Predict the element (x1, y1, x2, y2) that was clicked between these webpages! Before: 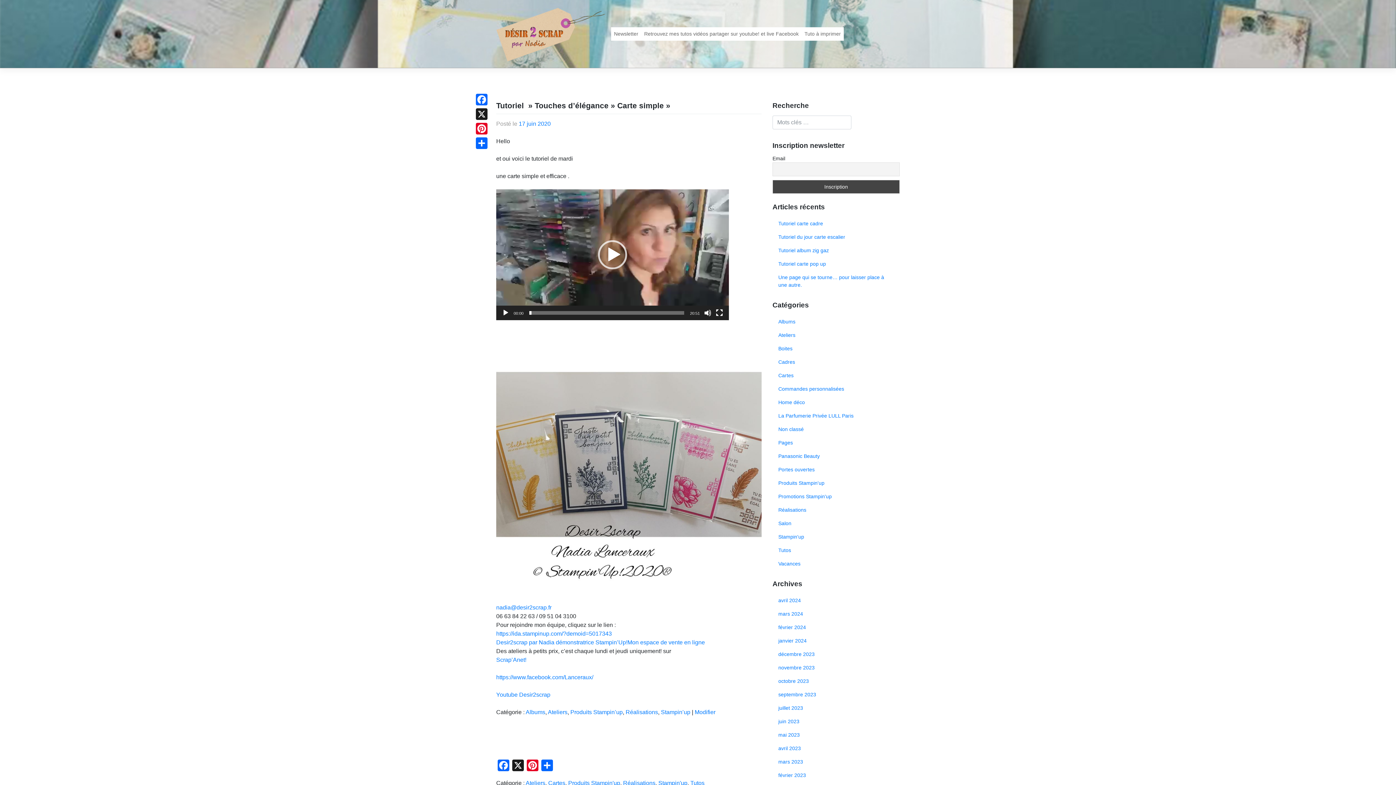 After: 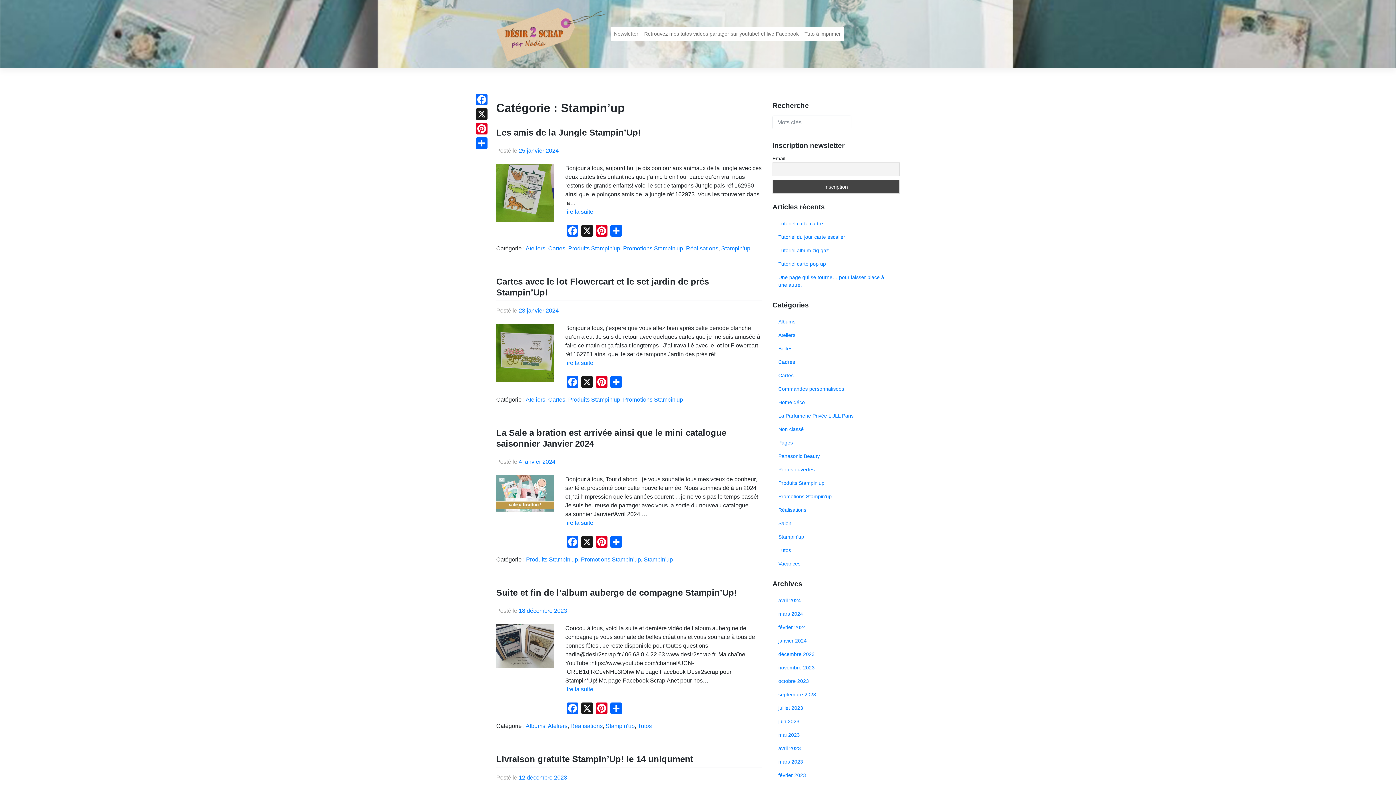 Action: bbox: (772, 530, 900, 543) label: Stampin'up